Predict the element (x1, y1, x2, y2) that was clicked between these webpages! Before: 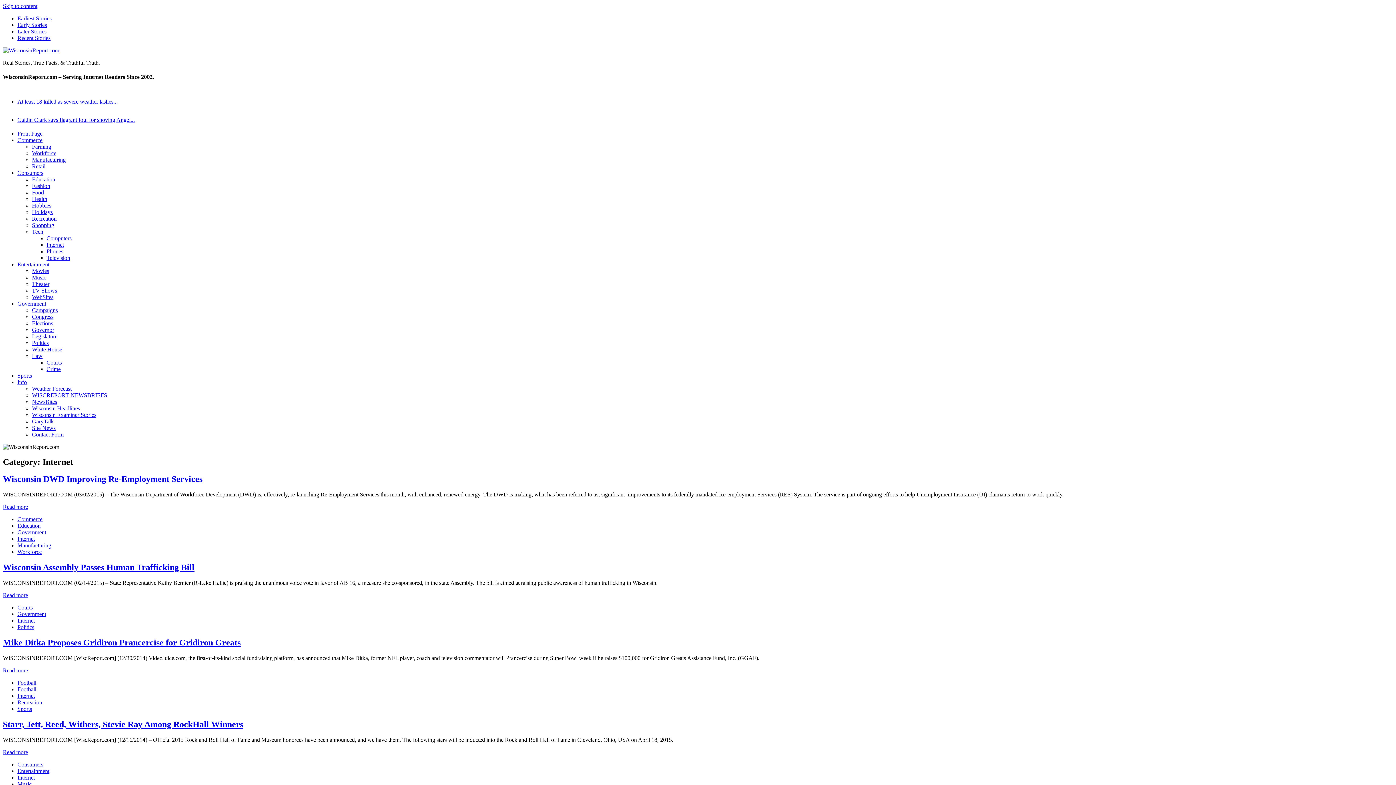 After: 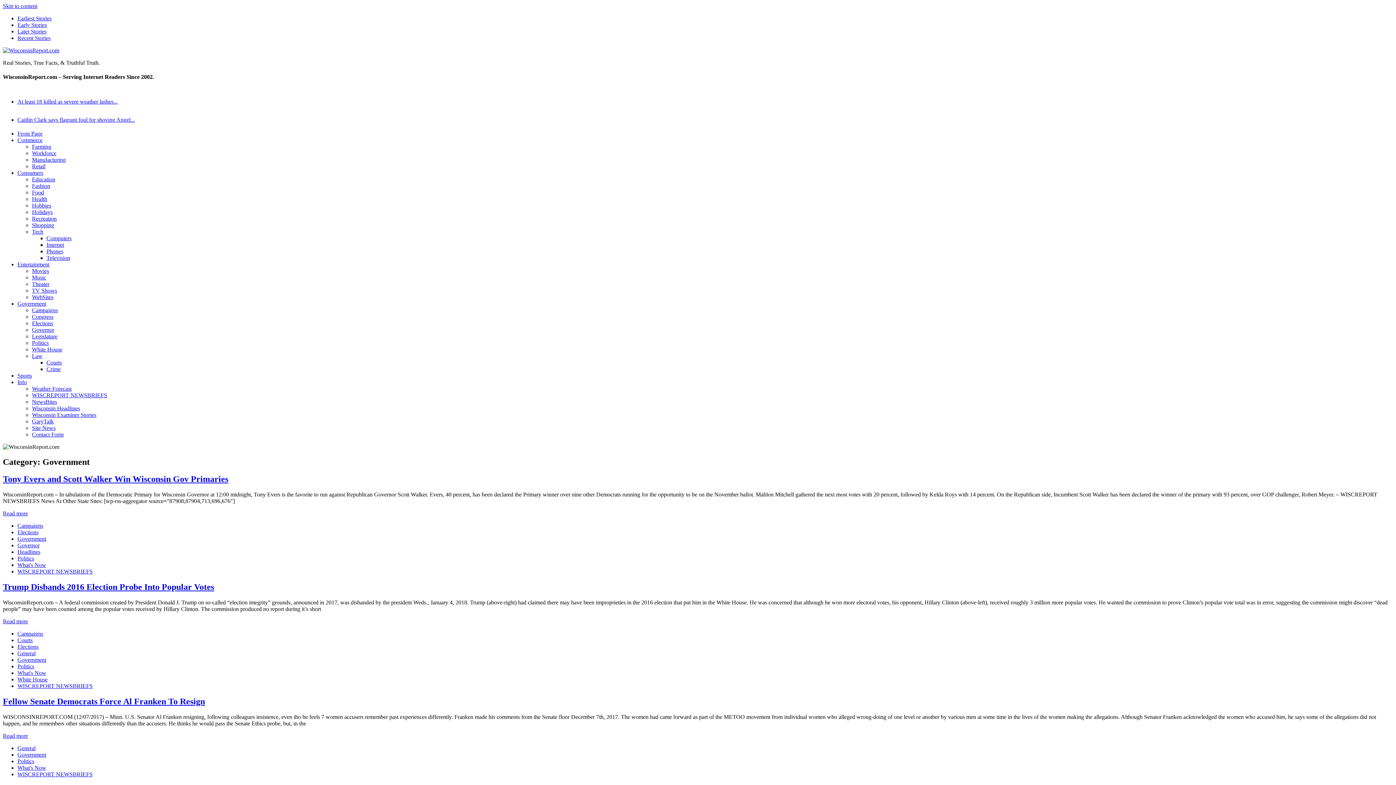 Action: label: Government bbox: (17, 529, 46, 535)